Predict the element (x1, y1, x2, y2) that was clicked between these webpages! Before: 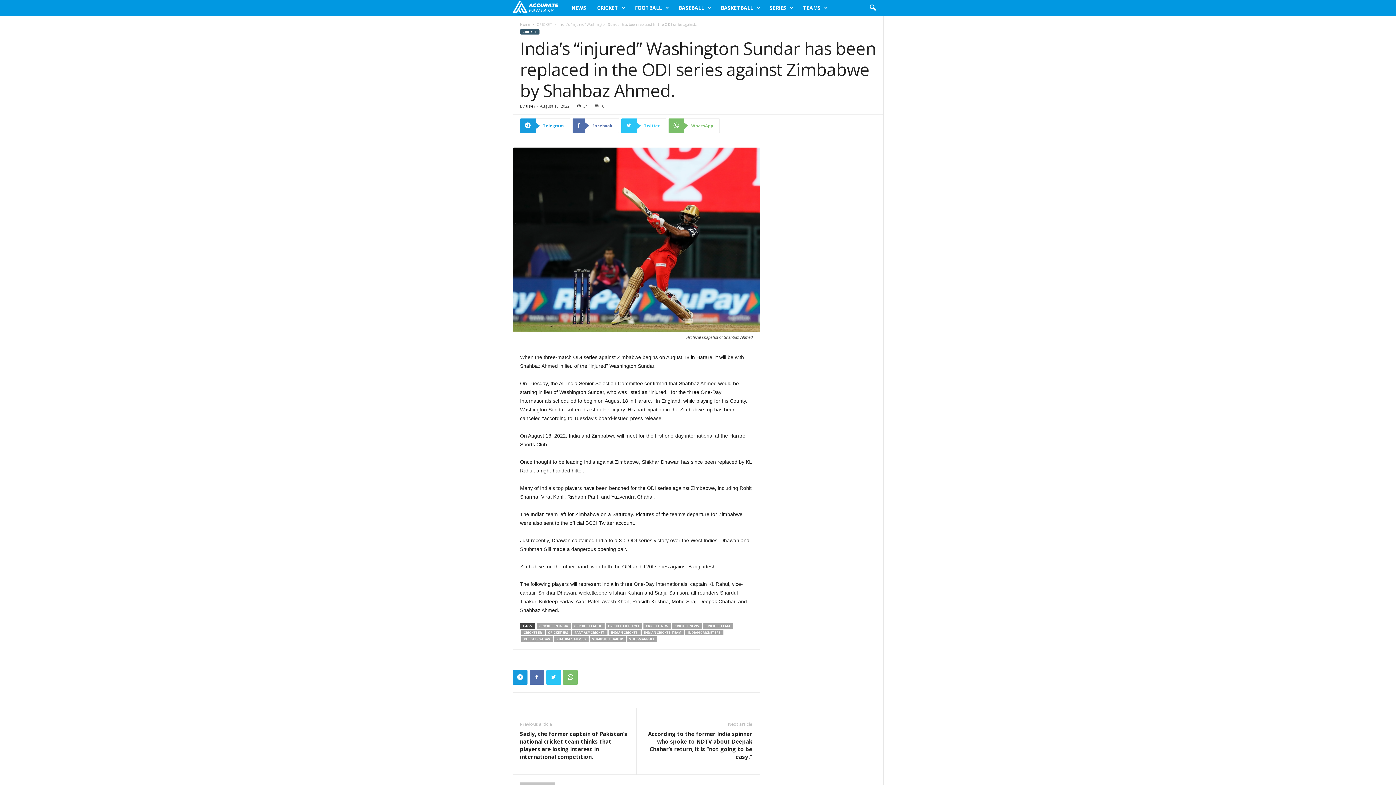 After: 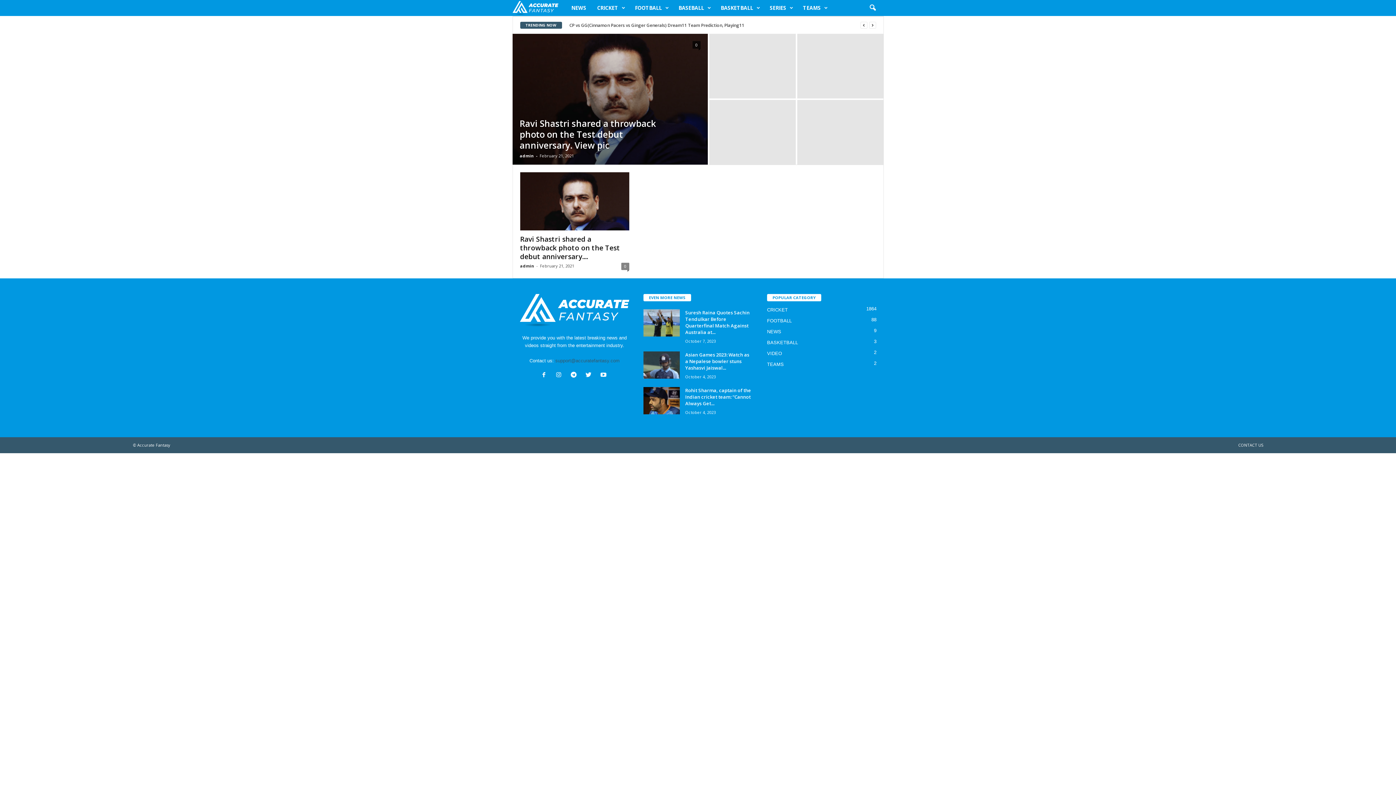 Action: label: BASEBALL bbox: (673, 0, 715, 16)